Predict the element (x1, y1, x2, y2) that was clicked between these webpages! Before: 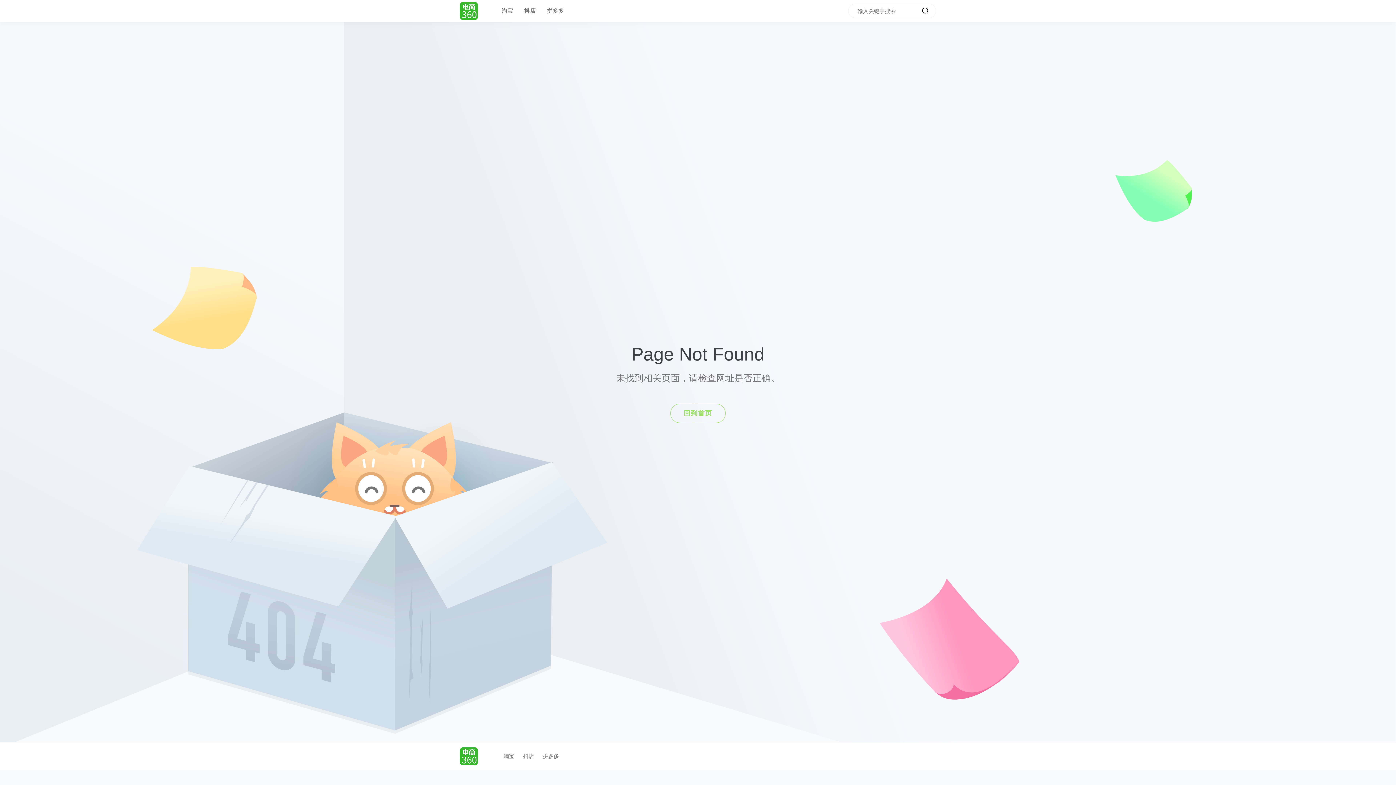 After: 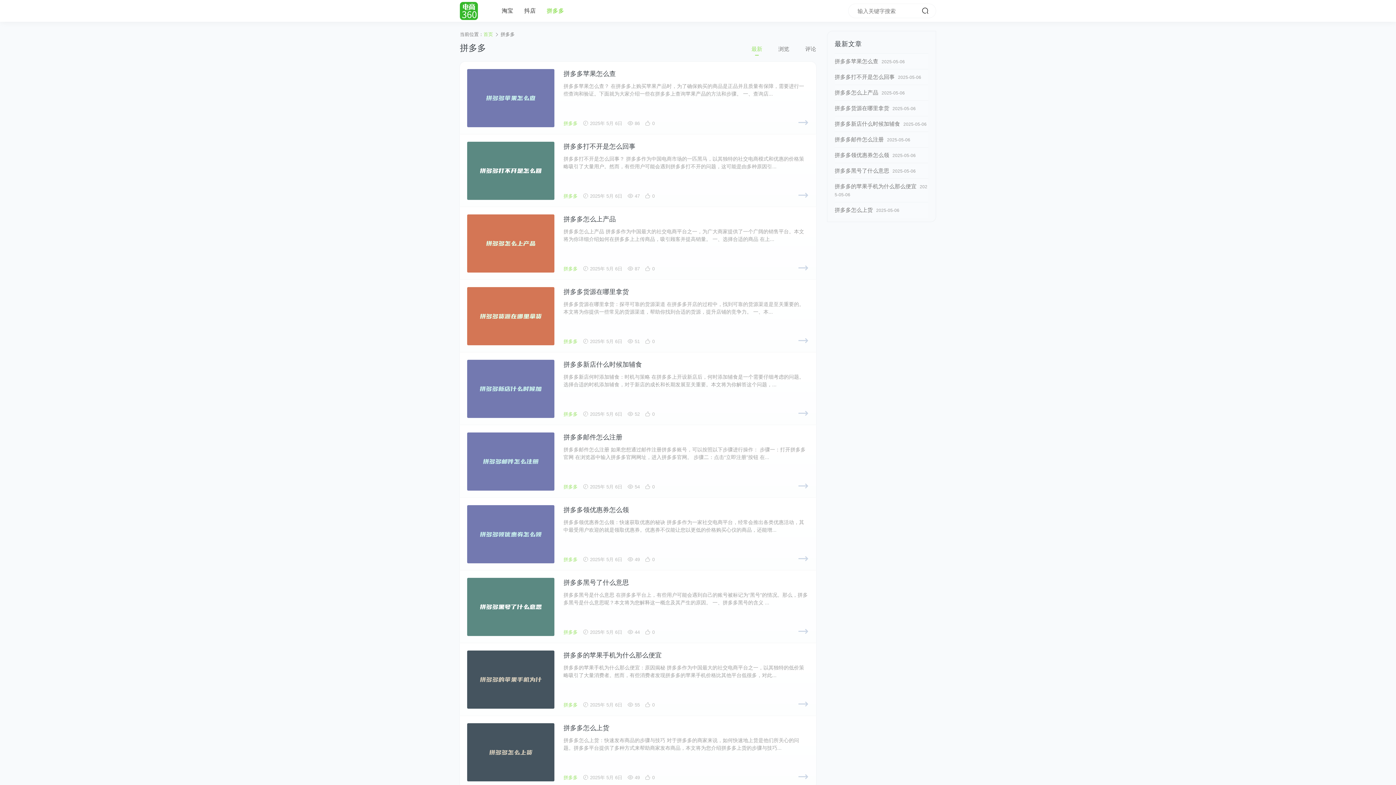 Action: label: 拼多多 bbox: (541, 1, 569, 20)